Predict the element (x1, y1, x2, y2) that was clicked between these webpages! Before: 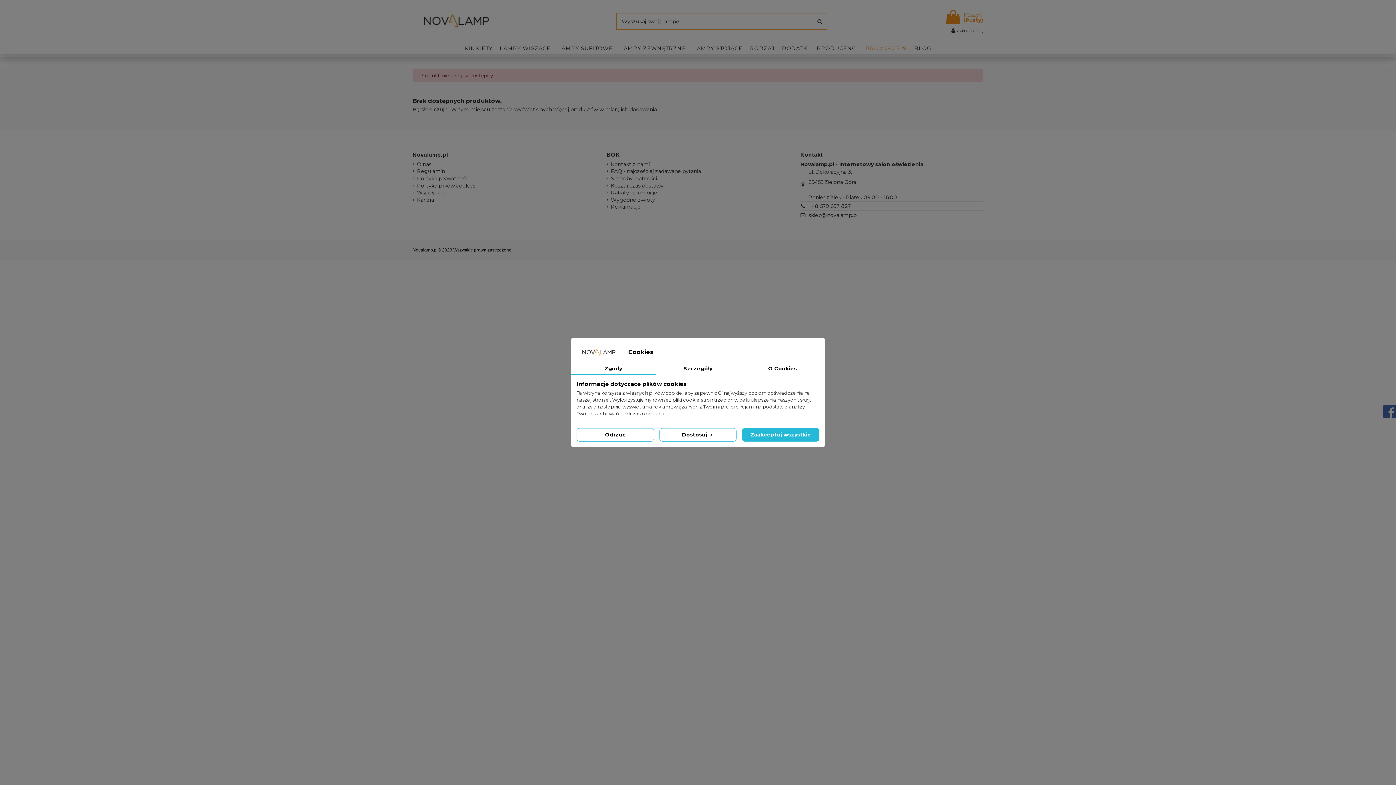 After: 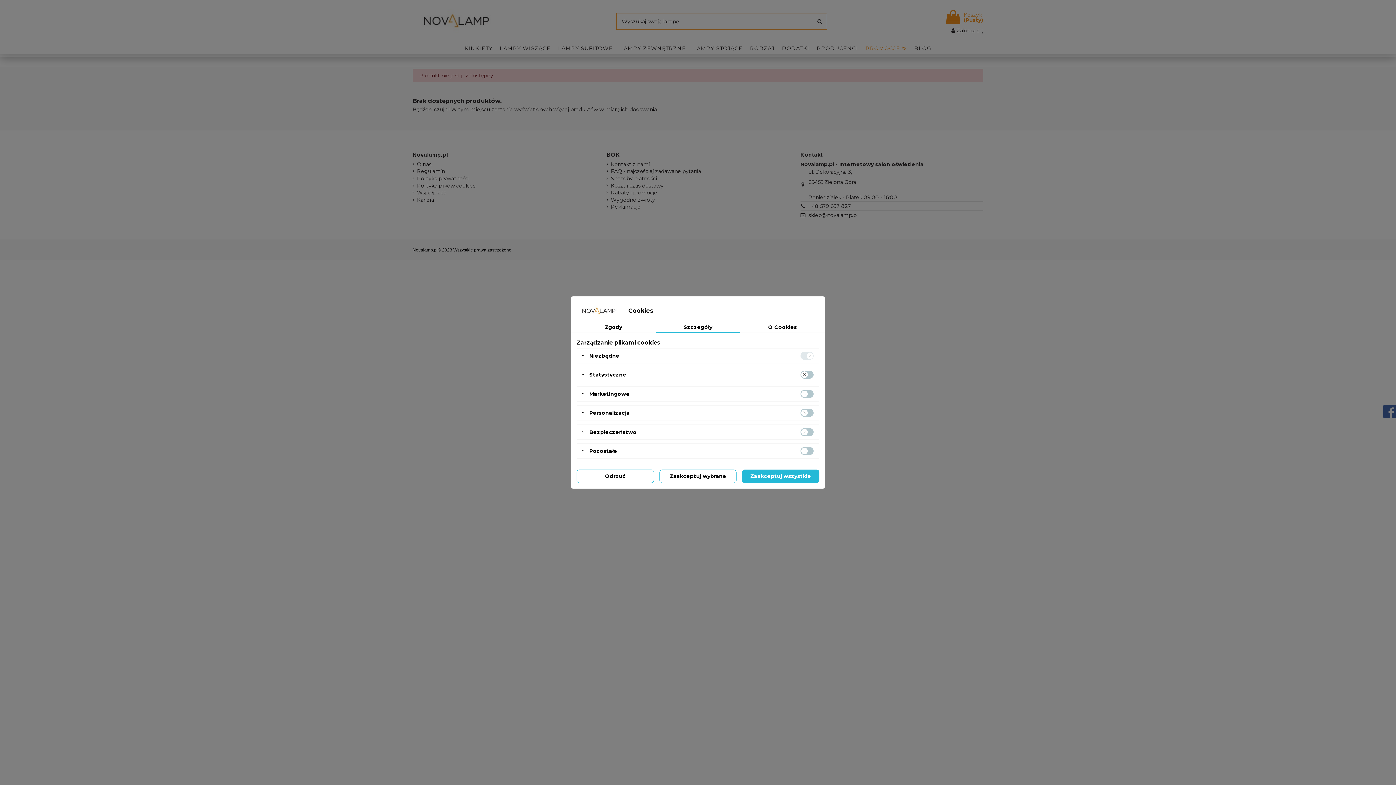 Action: label: Dostosuj  bbox: (659, 428, 736, 441)